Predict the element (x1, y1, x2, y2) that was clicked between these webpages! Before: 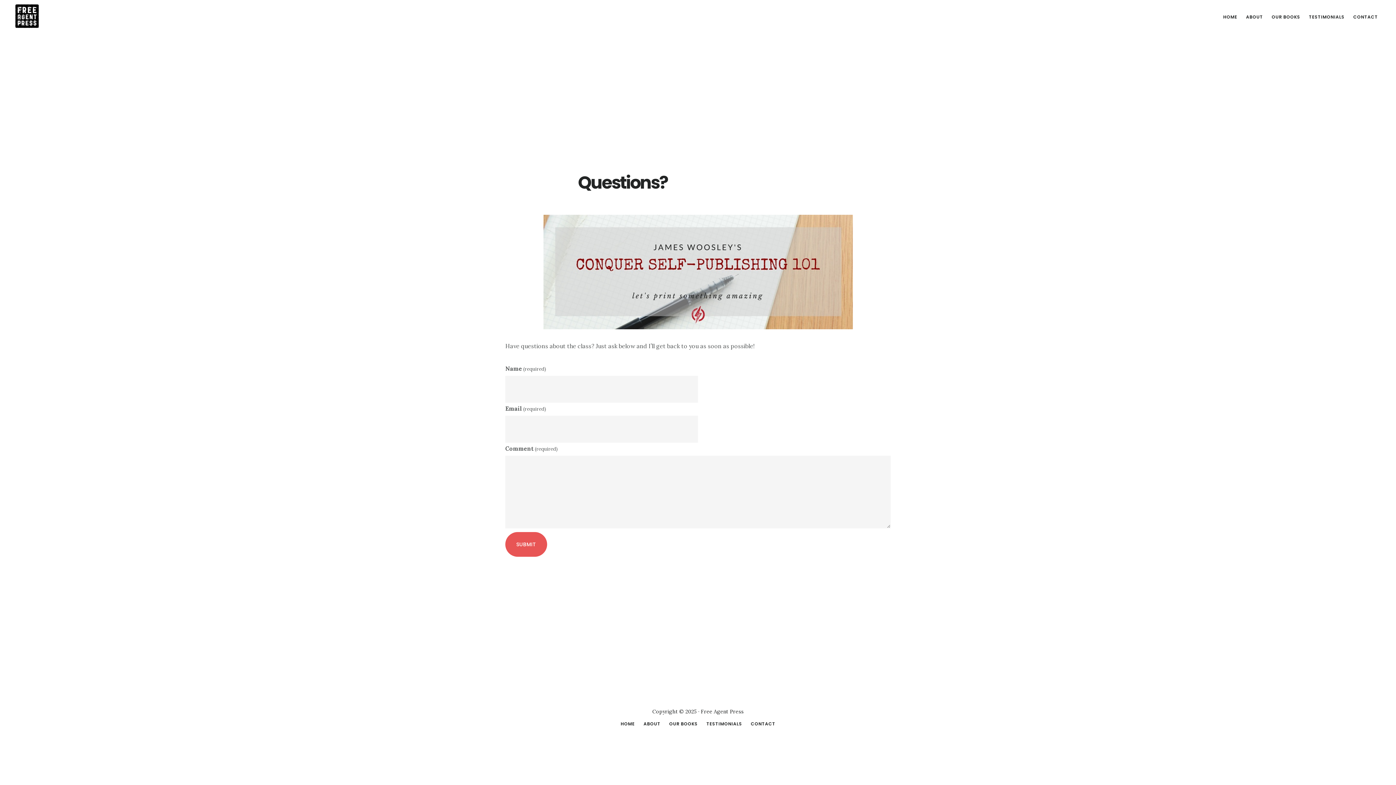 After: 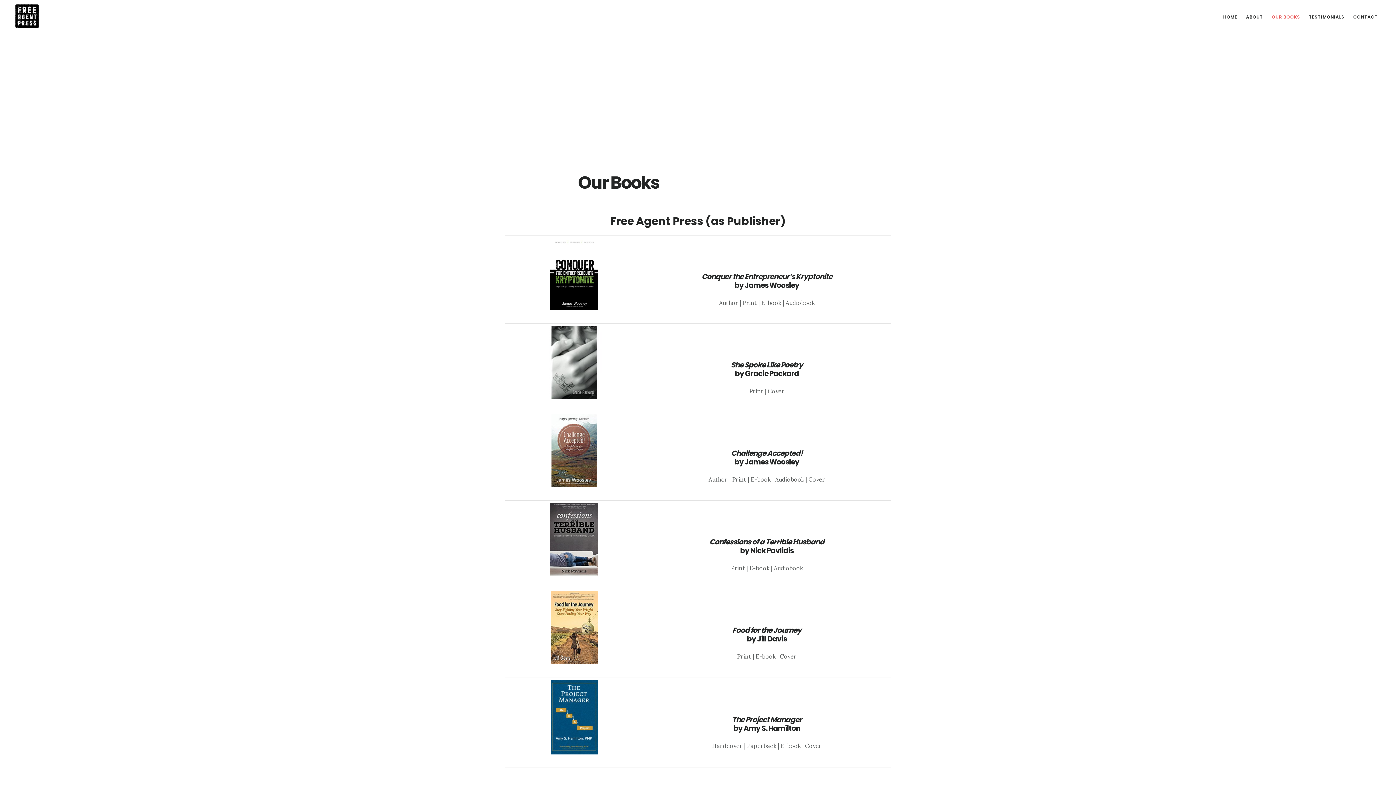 Action: bbox: (1268, 11, 1304, 22) label: OUR BOOKS